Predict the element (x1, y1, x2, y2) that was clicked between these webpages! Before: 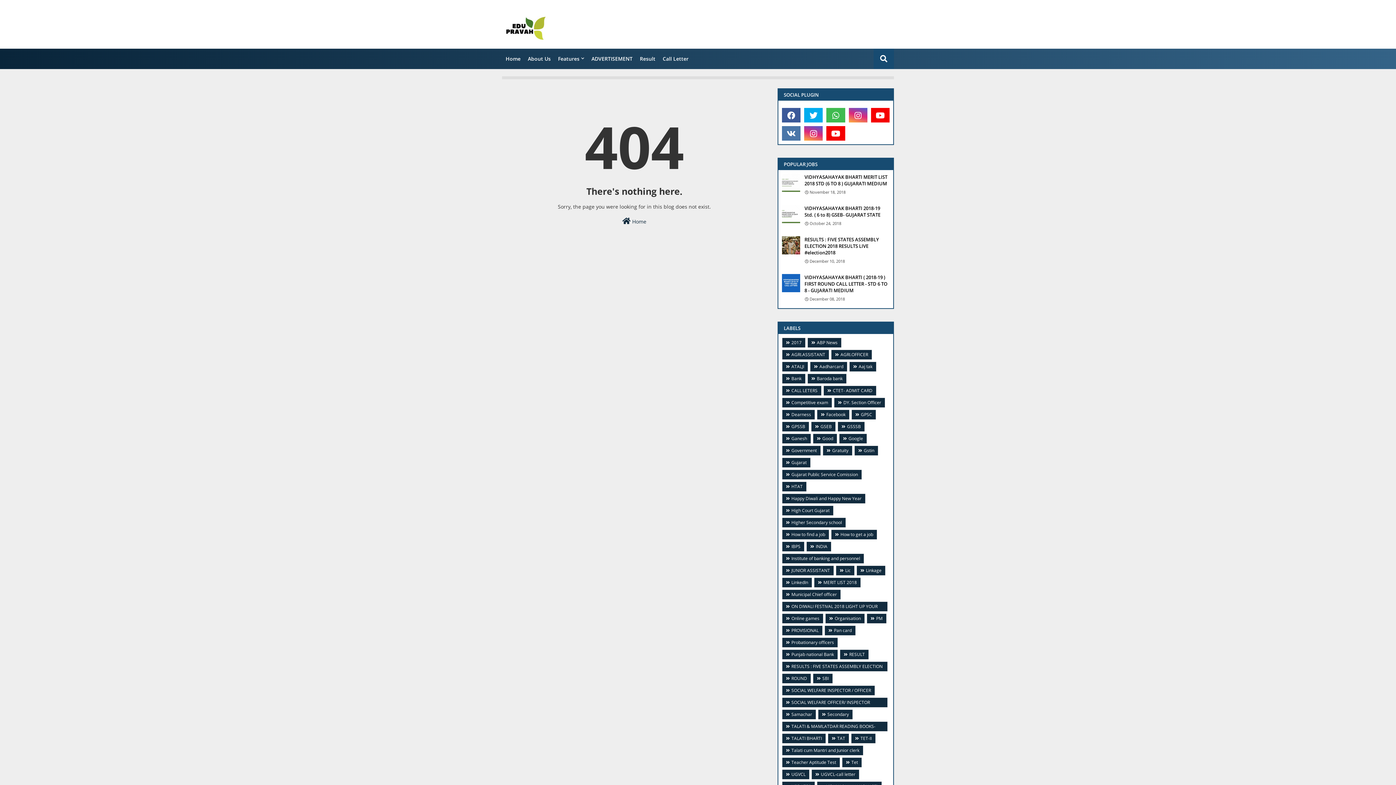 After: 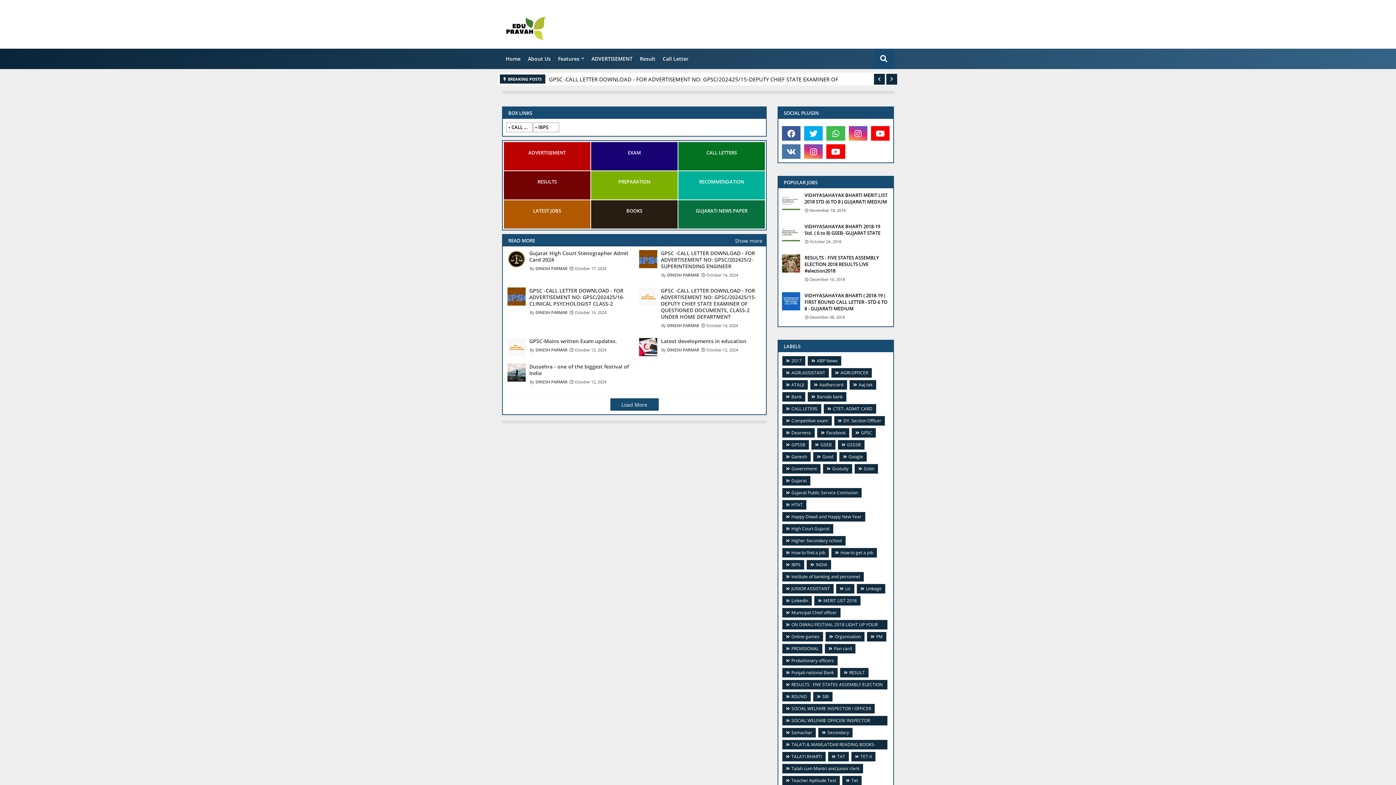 Action: label:  Home bbox: (502, 213, 766, 225)